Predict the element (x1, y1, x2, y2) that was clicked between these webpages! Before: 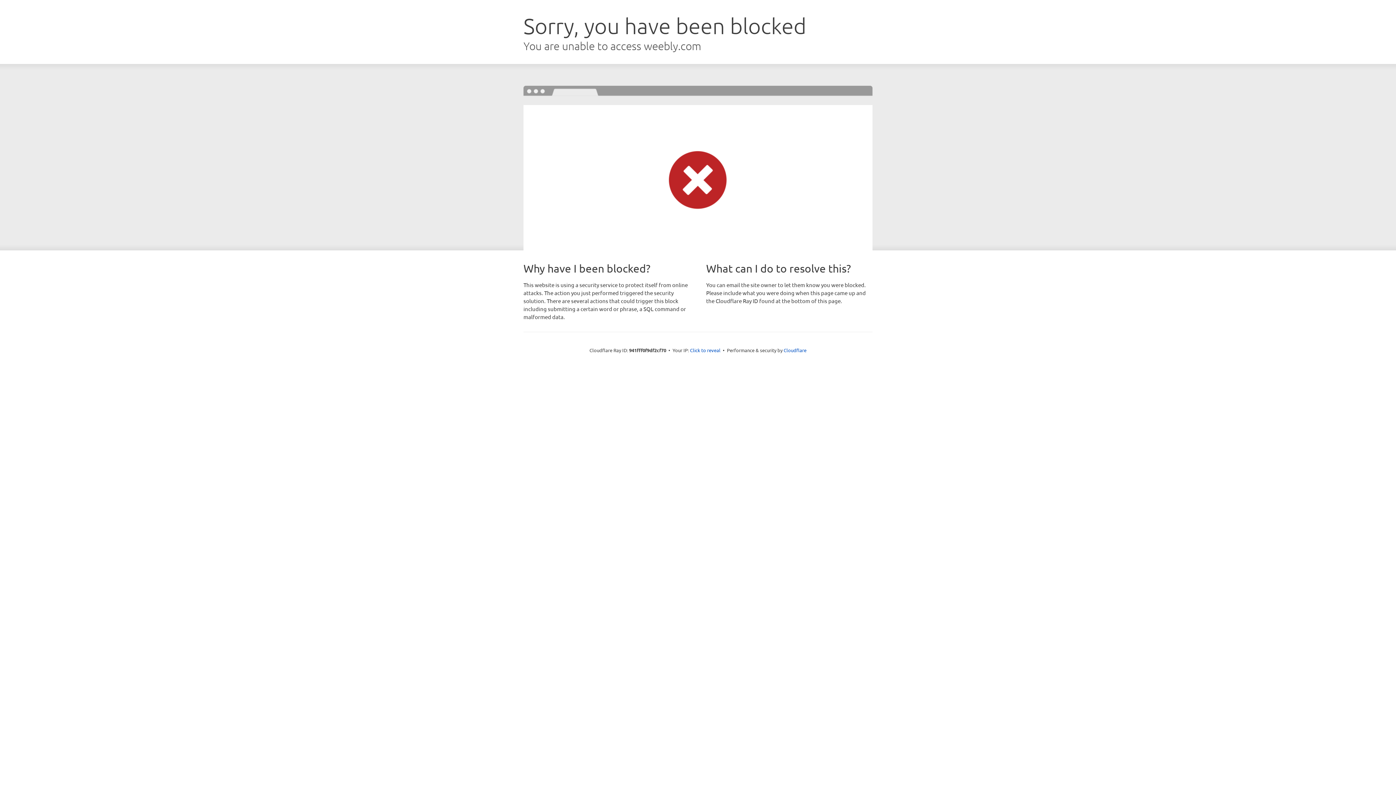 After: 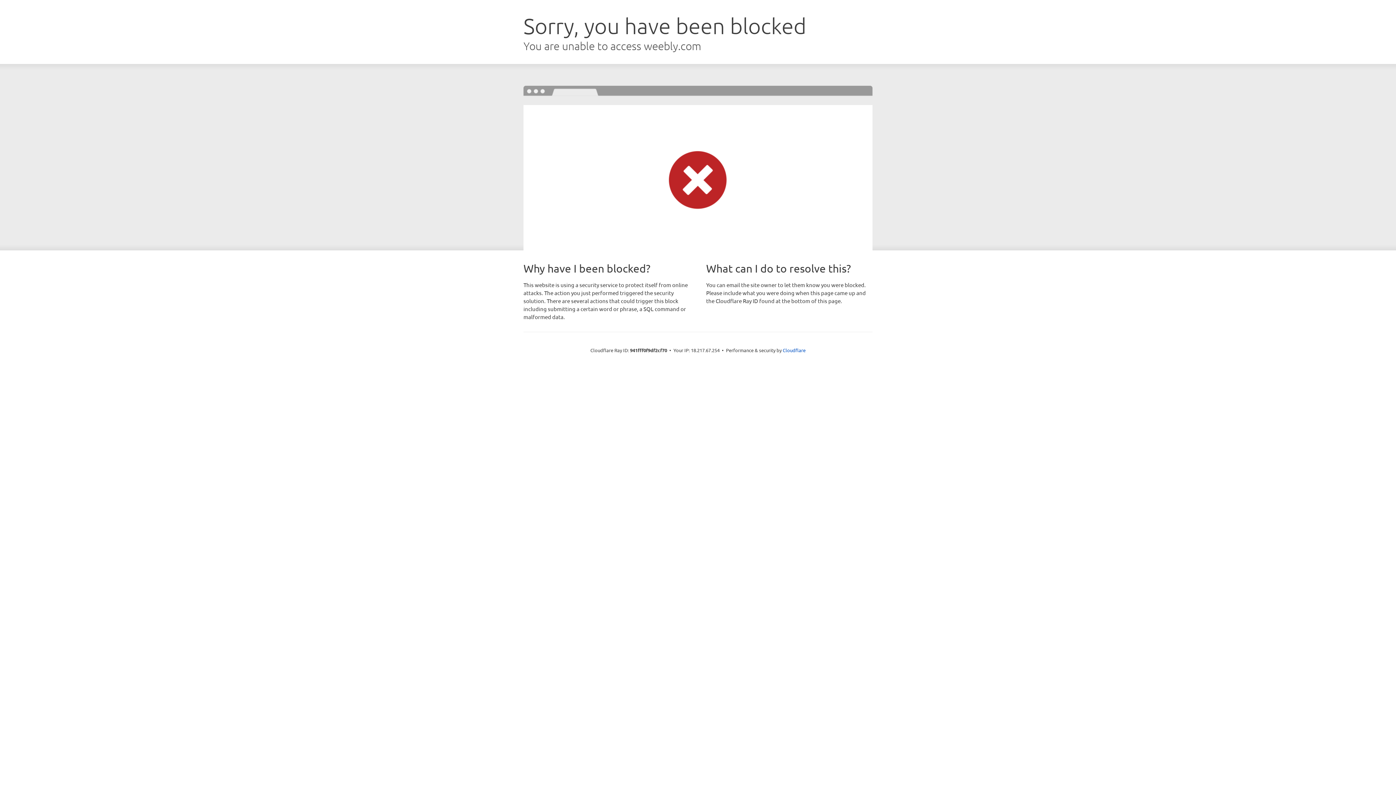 Action: label: Click to reveal bbox: (690, 346, 720, 353)